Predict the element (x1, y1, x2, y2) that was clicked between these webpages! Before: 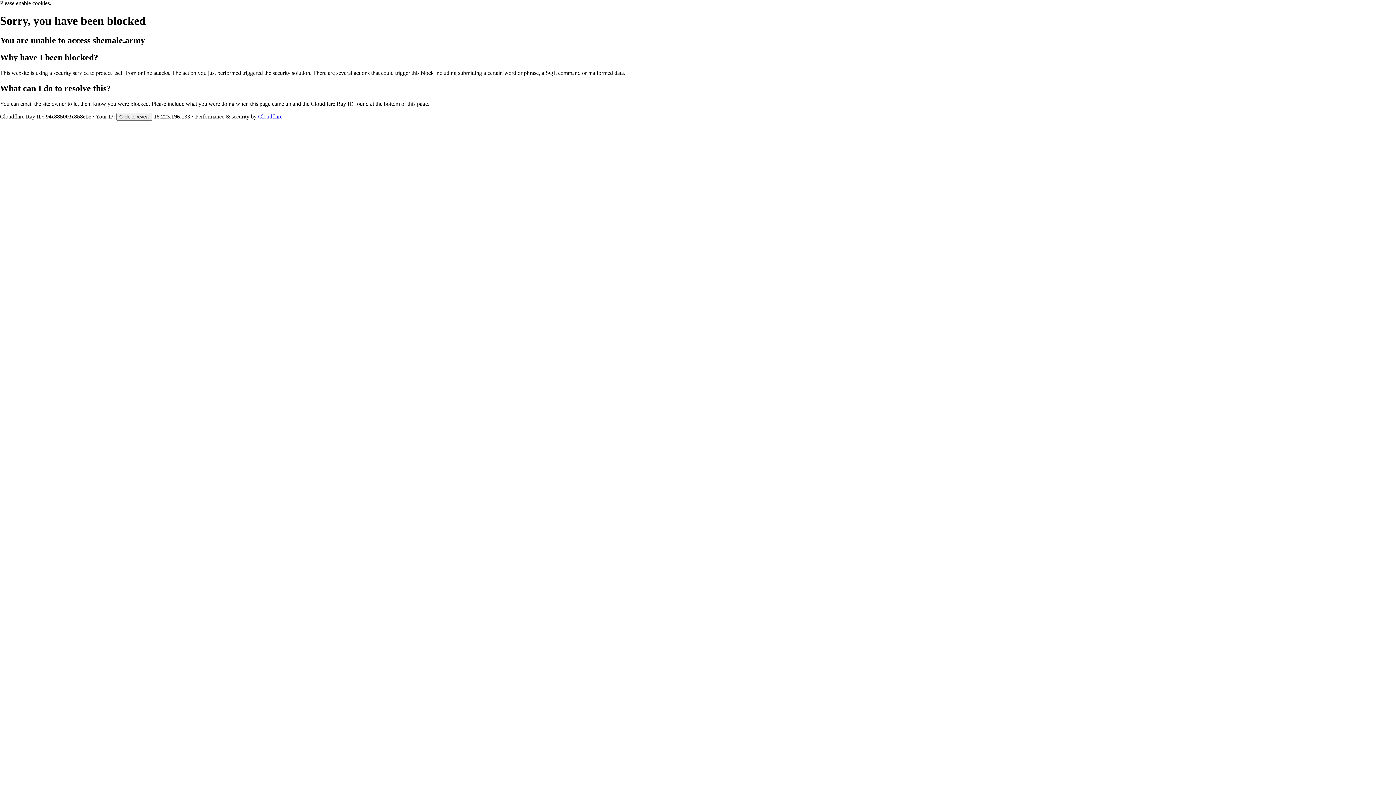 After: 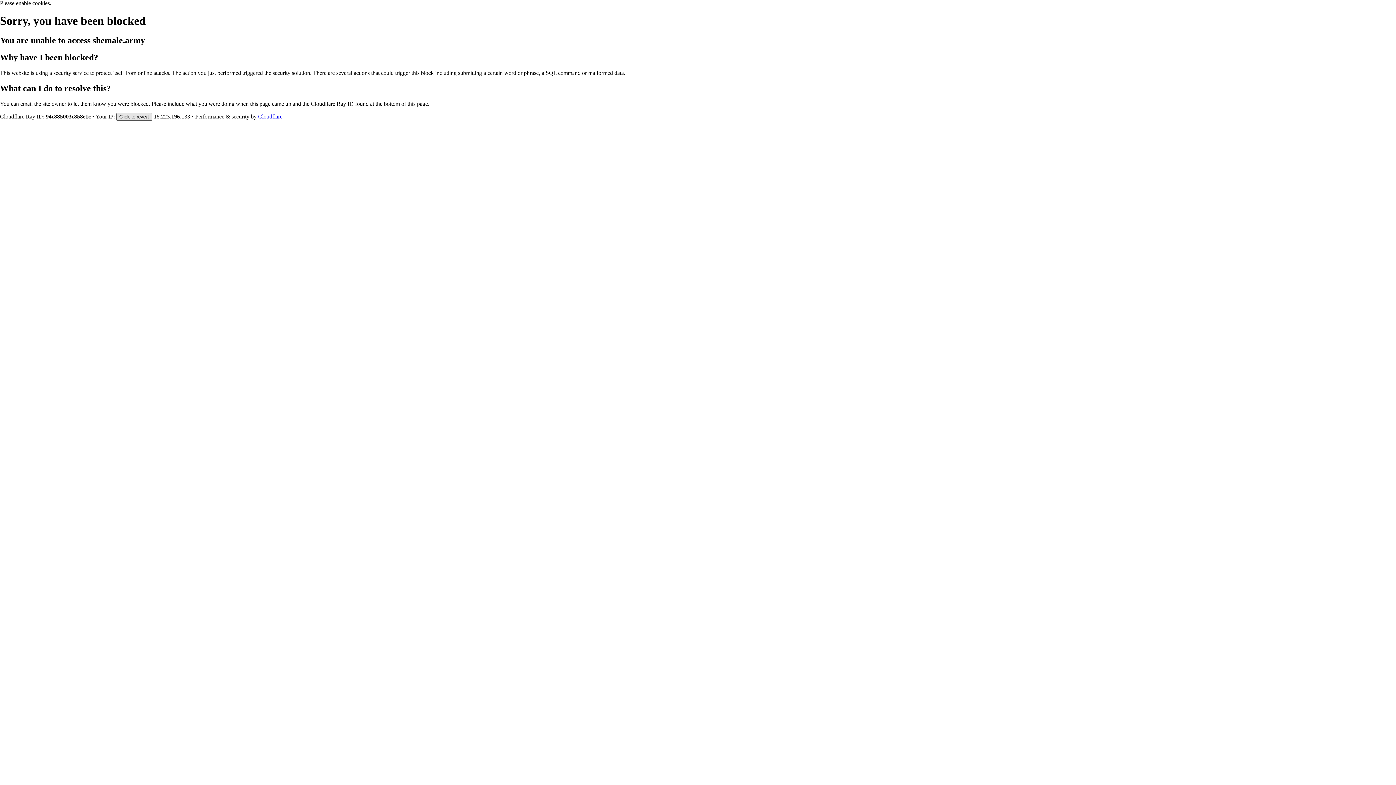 Action: bbox: (116, 112, 152, 120) label: Click to reveal